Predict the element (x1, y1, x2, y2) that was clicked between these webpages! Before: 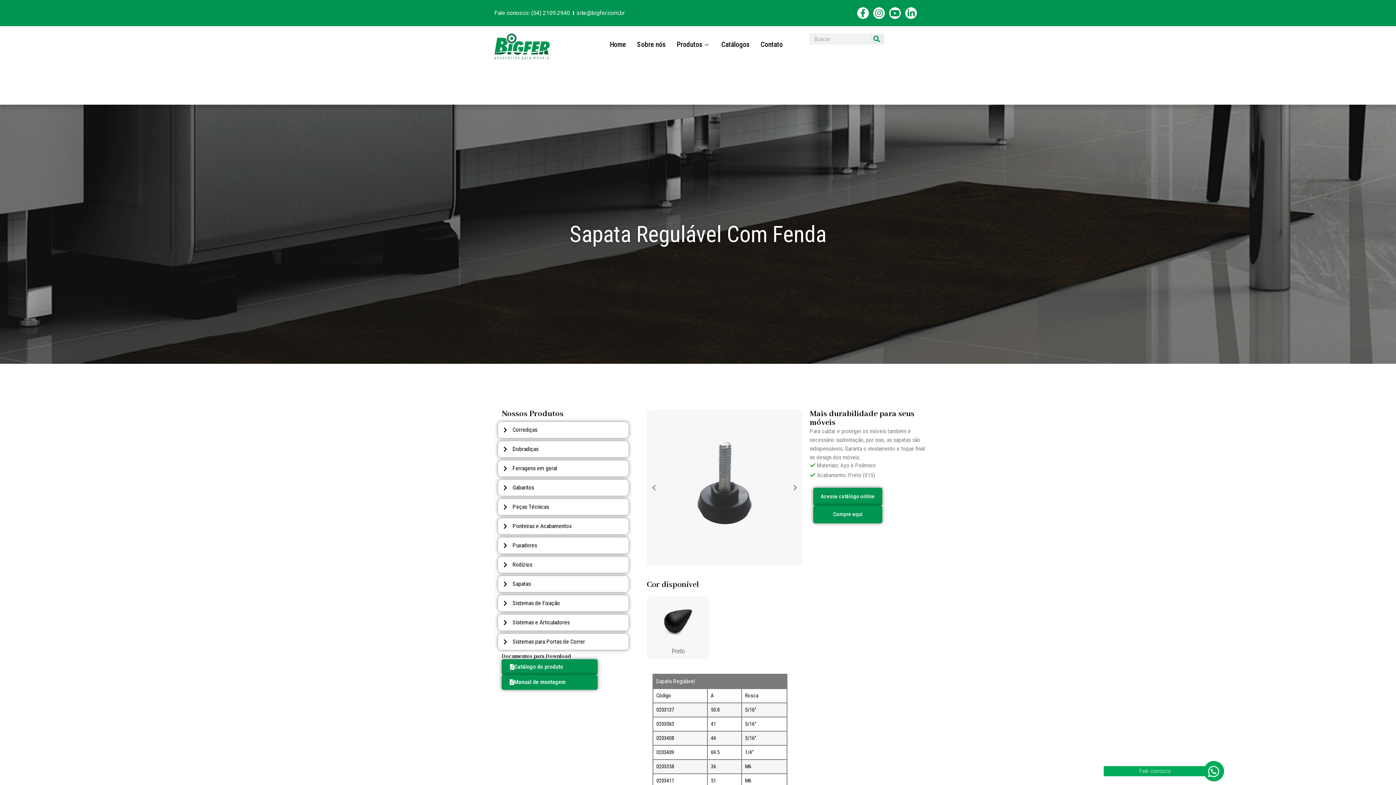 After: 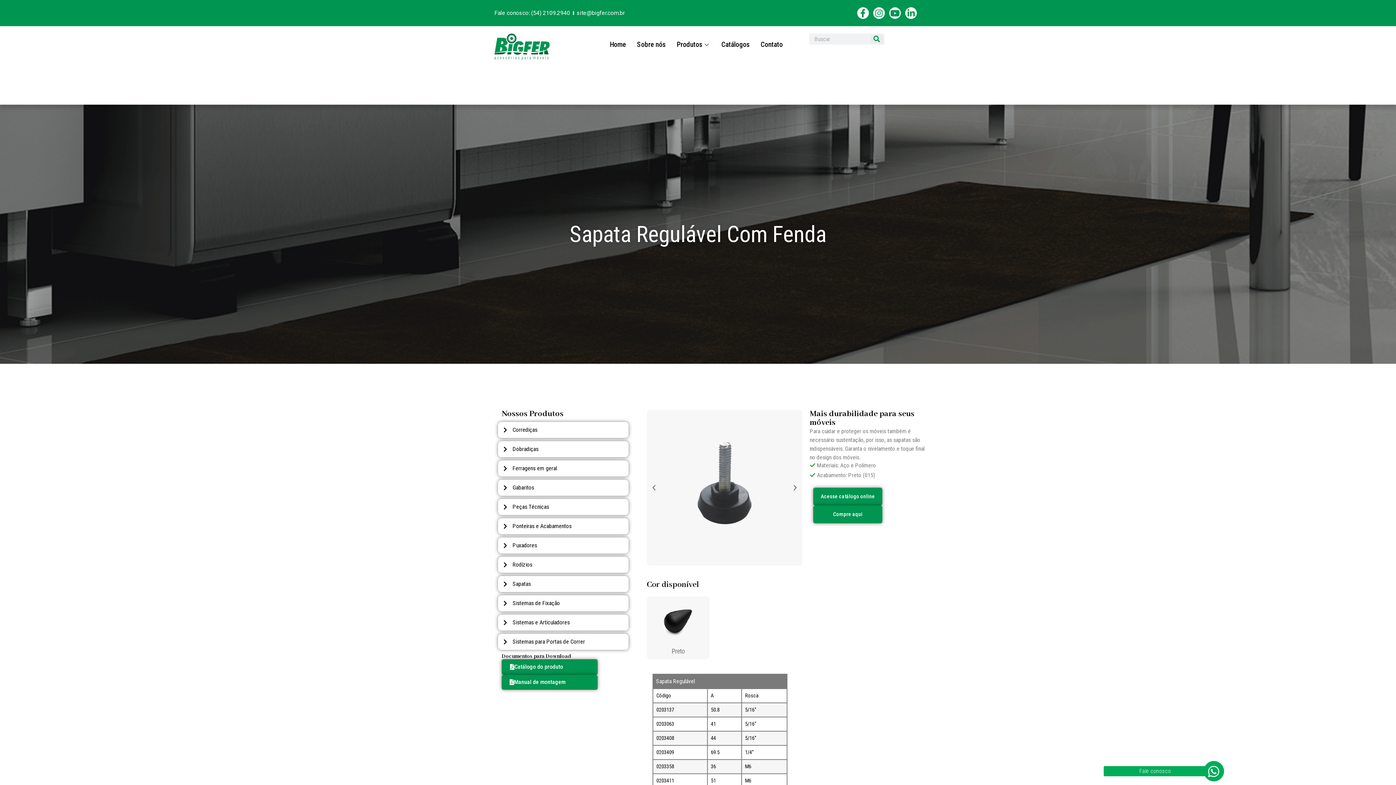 Action: bbox: (889, 7, 901, 18) label: Youtube